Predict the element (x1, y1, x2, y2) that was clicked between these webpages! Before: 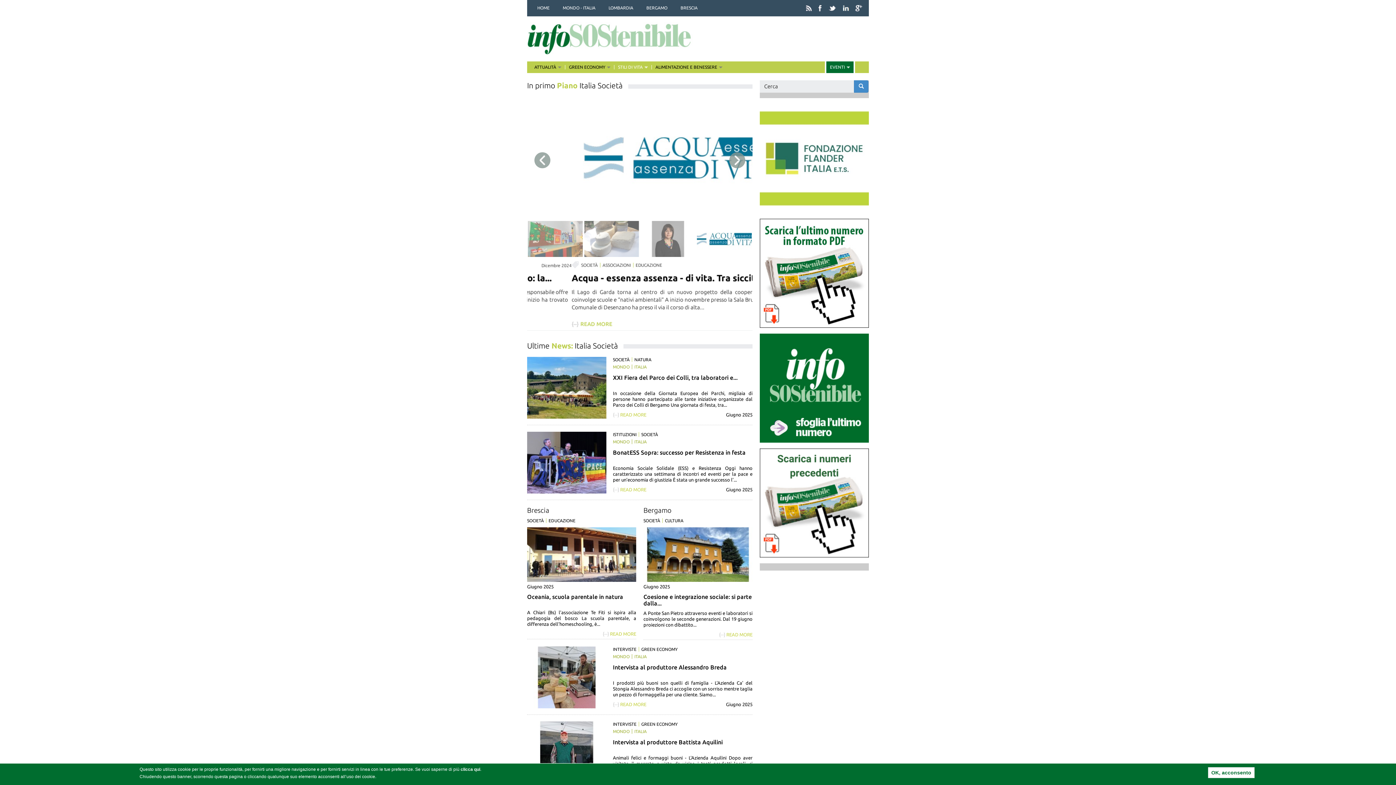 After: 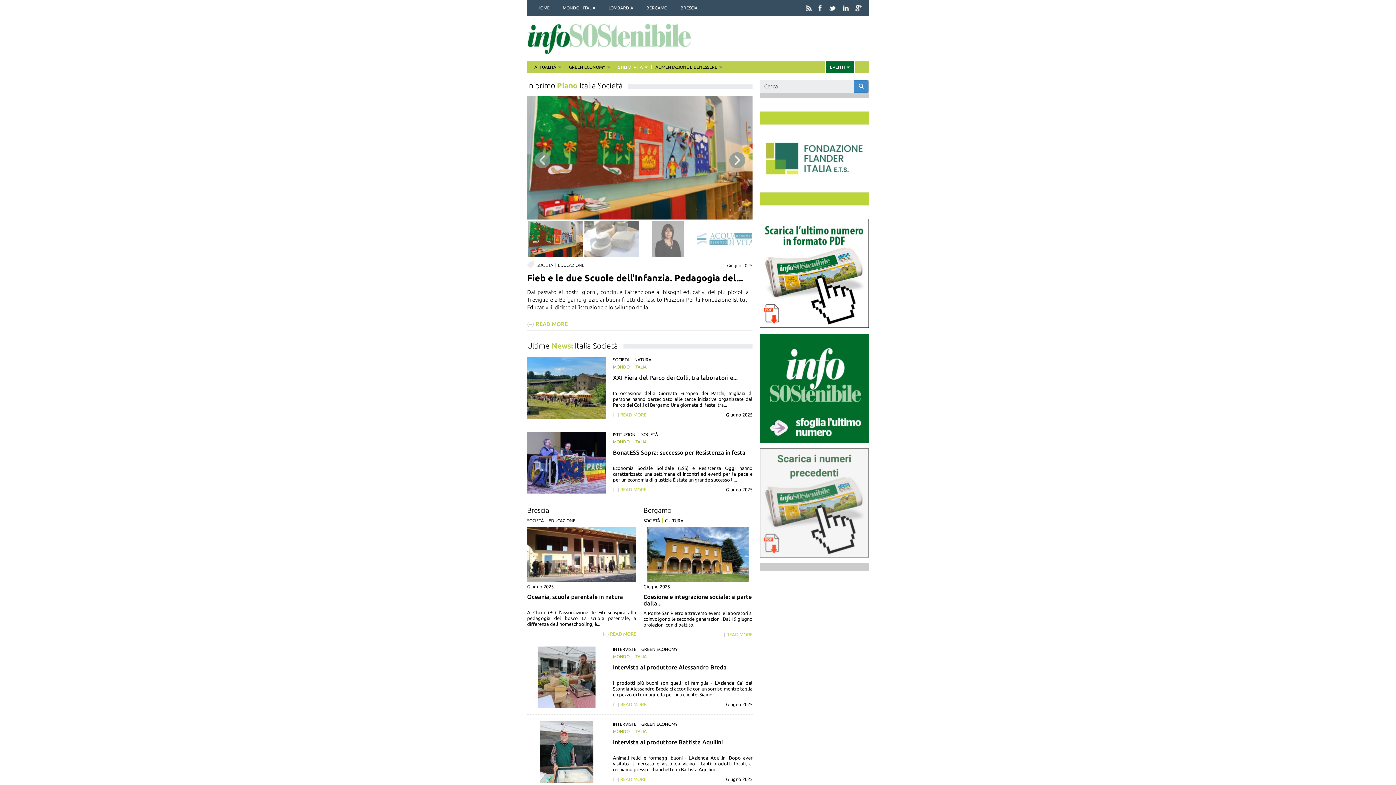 Action: bbox: (759, 448, 869, 557)